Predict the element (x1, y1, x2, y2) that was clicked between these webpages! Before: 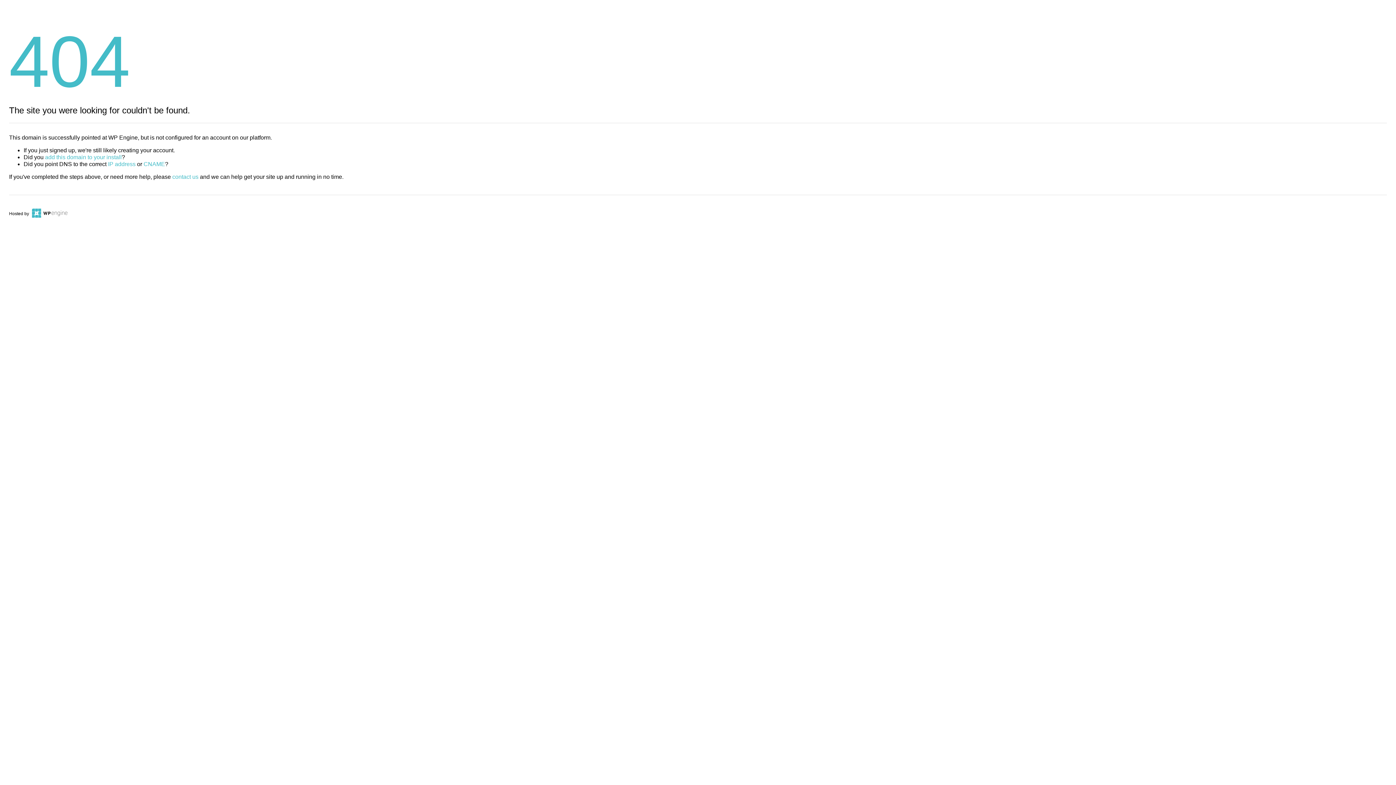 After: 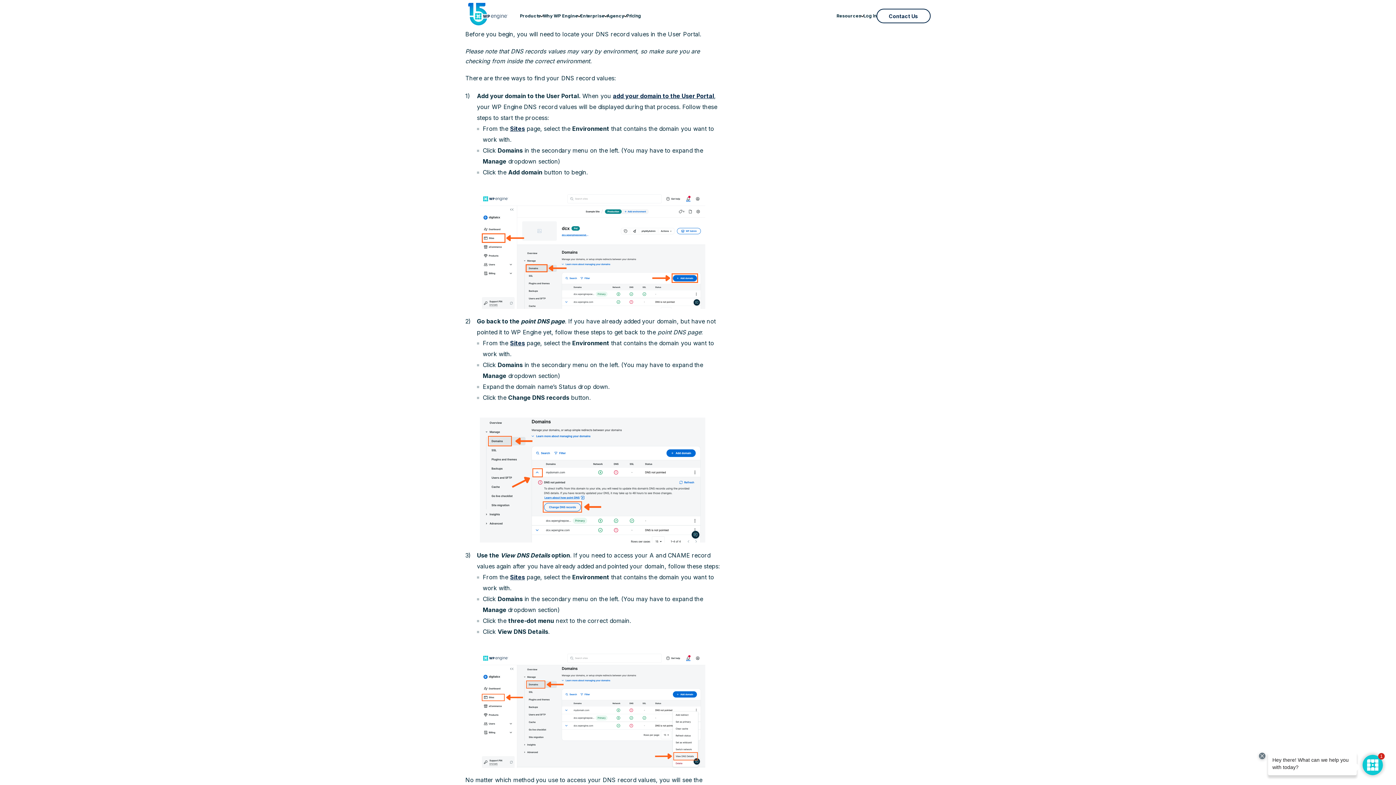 Action: bbox: (108, 161, 135, 167) label: IP address